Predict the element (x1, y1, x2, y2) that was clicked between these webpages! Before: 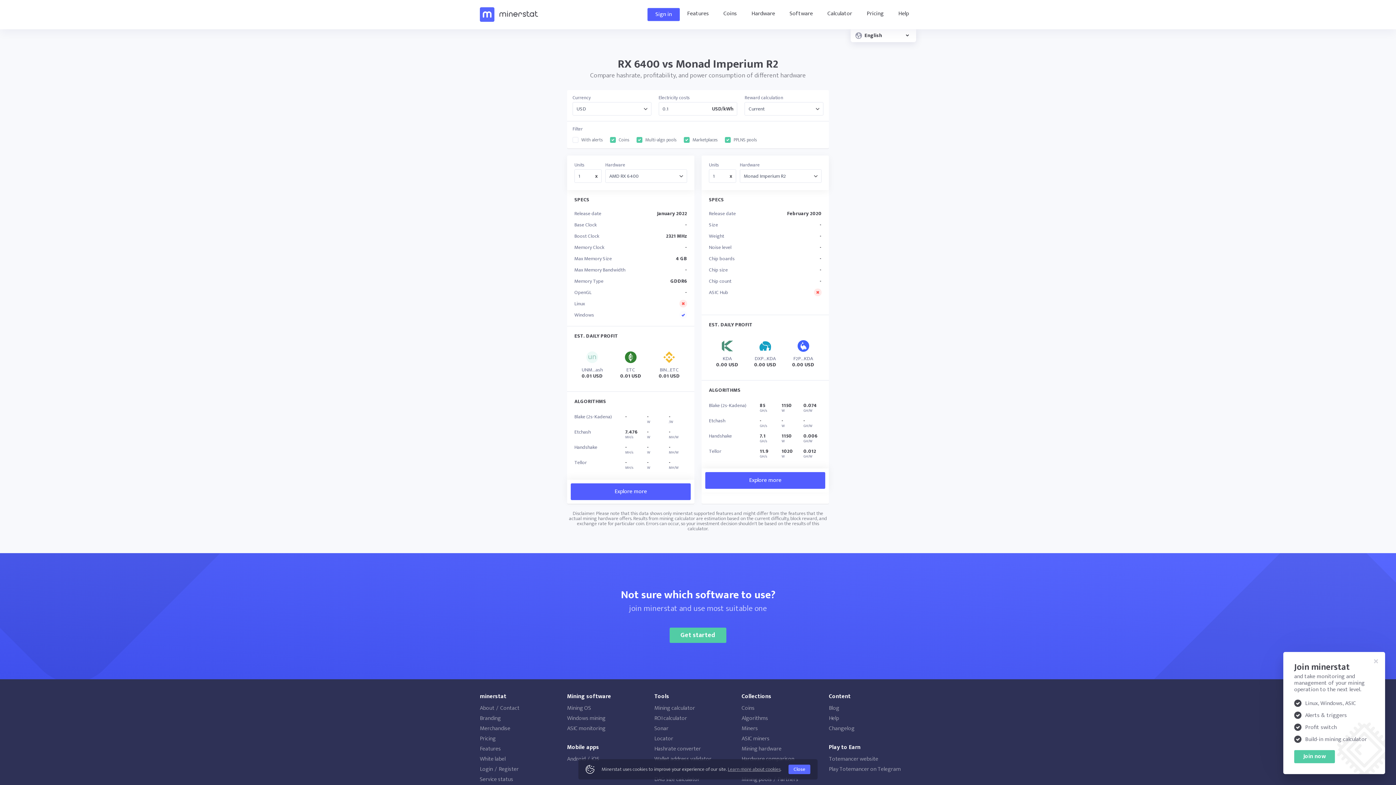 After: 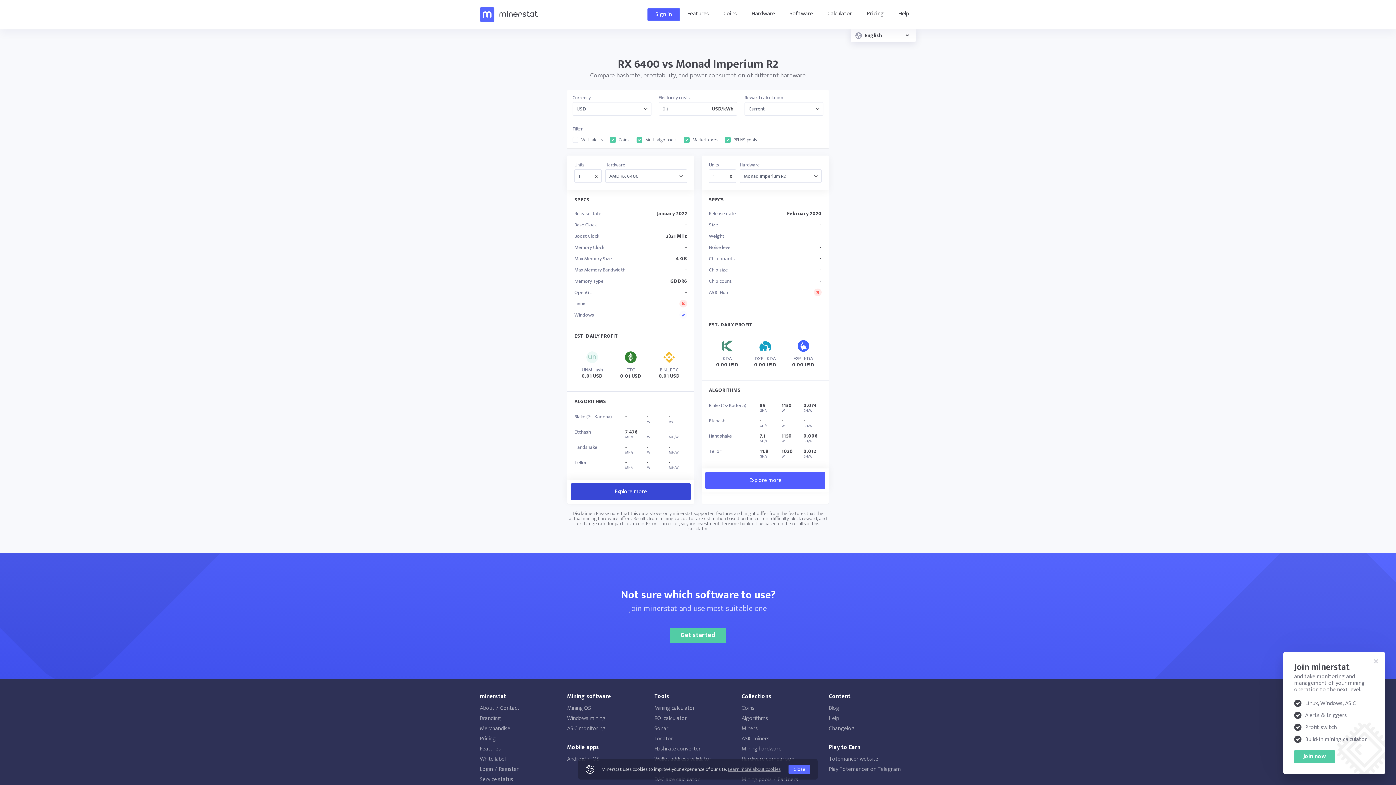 Action: label: Explore more bbox: (570, 483, 690, 500)